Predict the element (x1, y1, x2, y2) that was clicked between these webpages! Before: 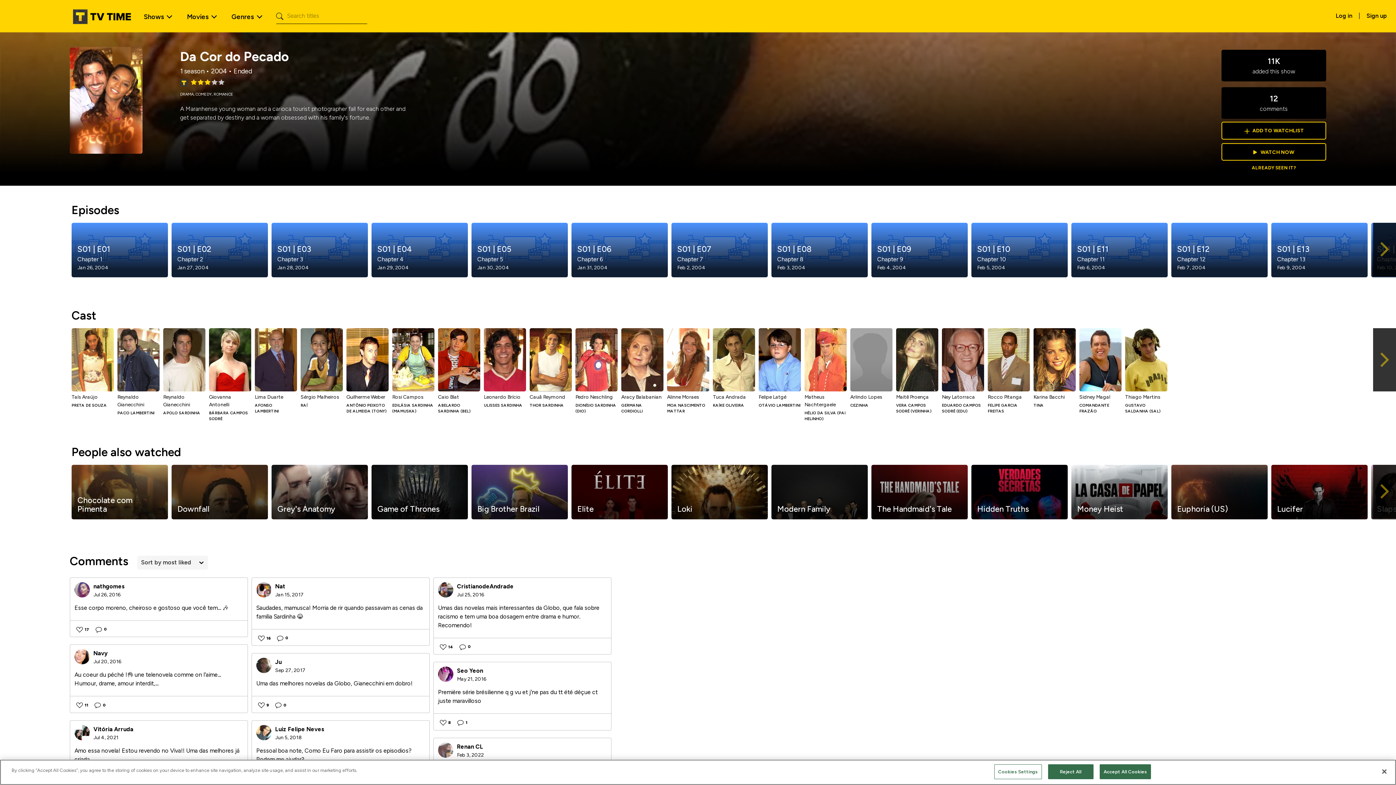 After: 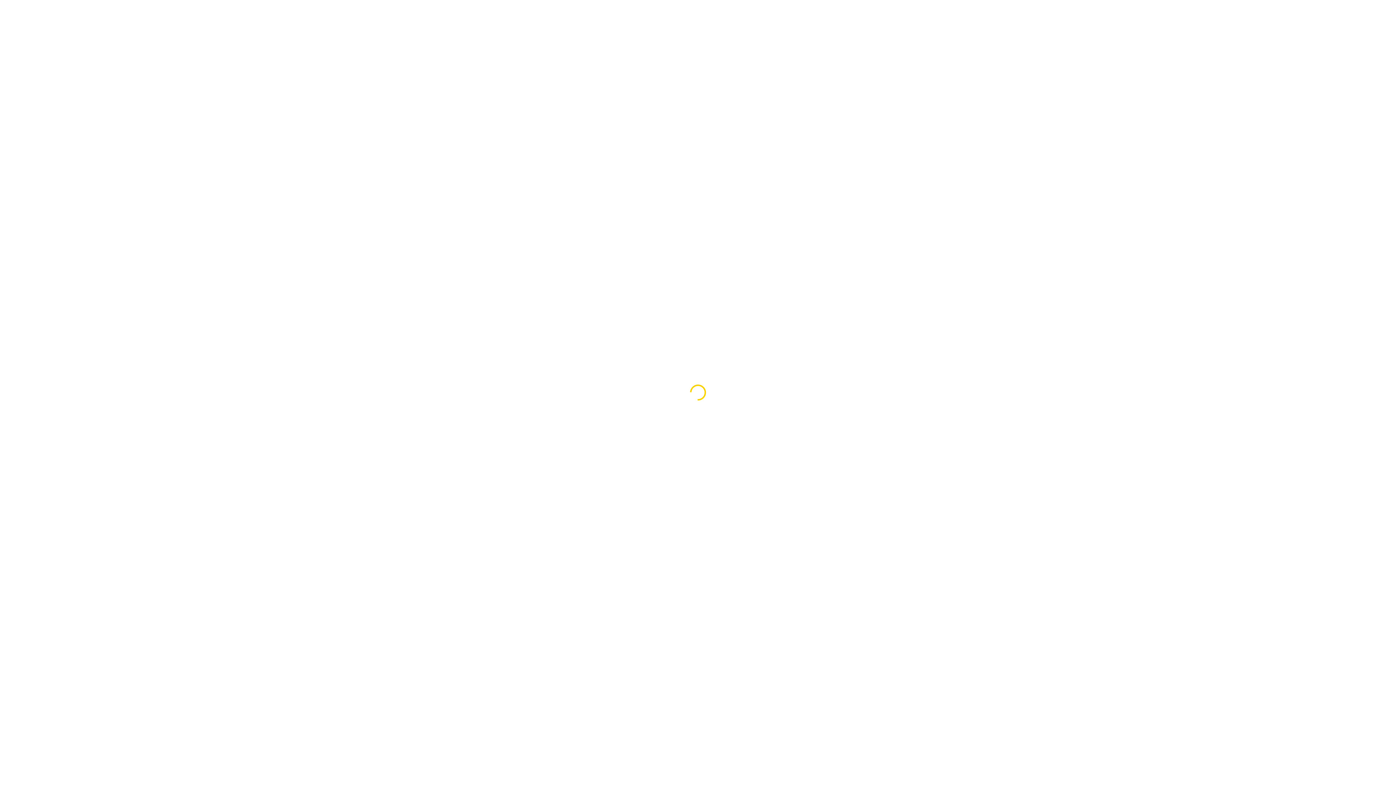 Action: label: 2 bbox: (274, 778, 287, 784)